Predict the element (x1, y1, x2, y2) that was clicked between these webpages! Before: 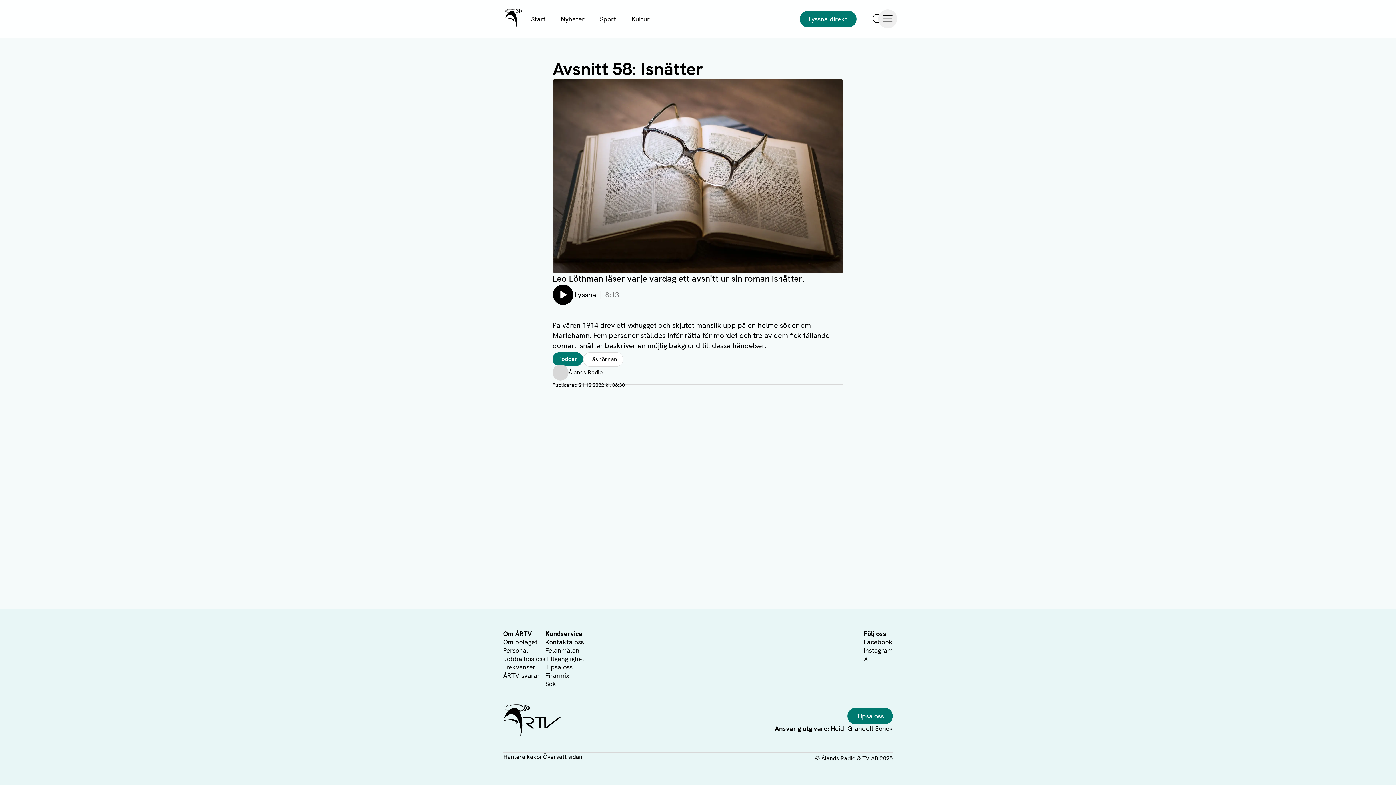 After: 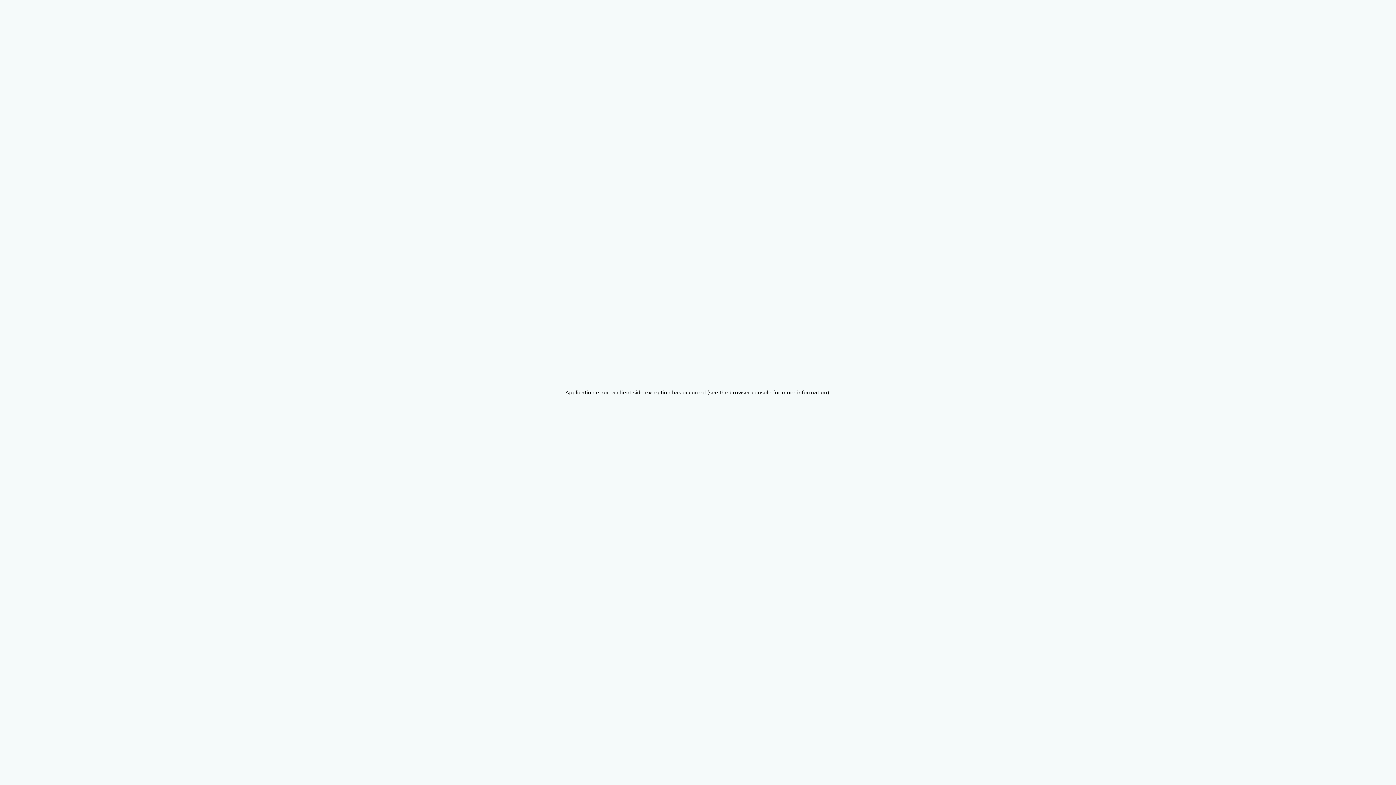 Action: label: Tillgänglighet bbox: (545, 654, 584, 663)